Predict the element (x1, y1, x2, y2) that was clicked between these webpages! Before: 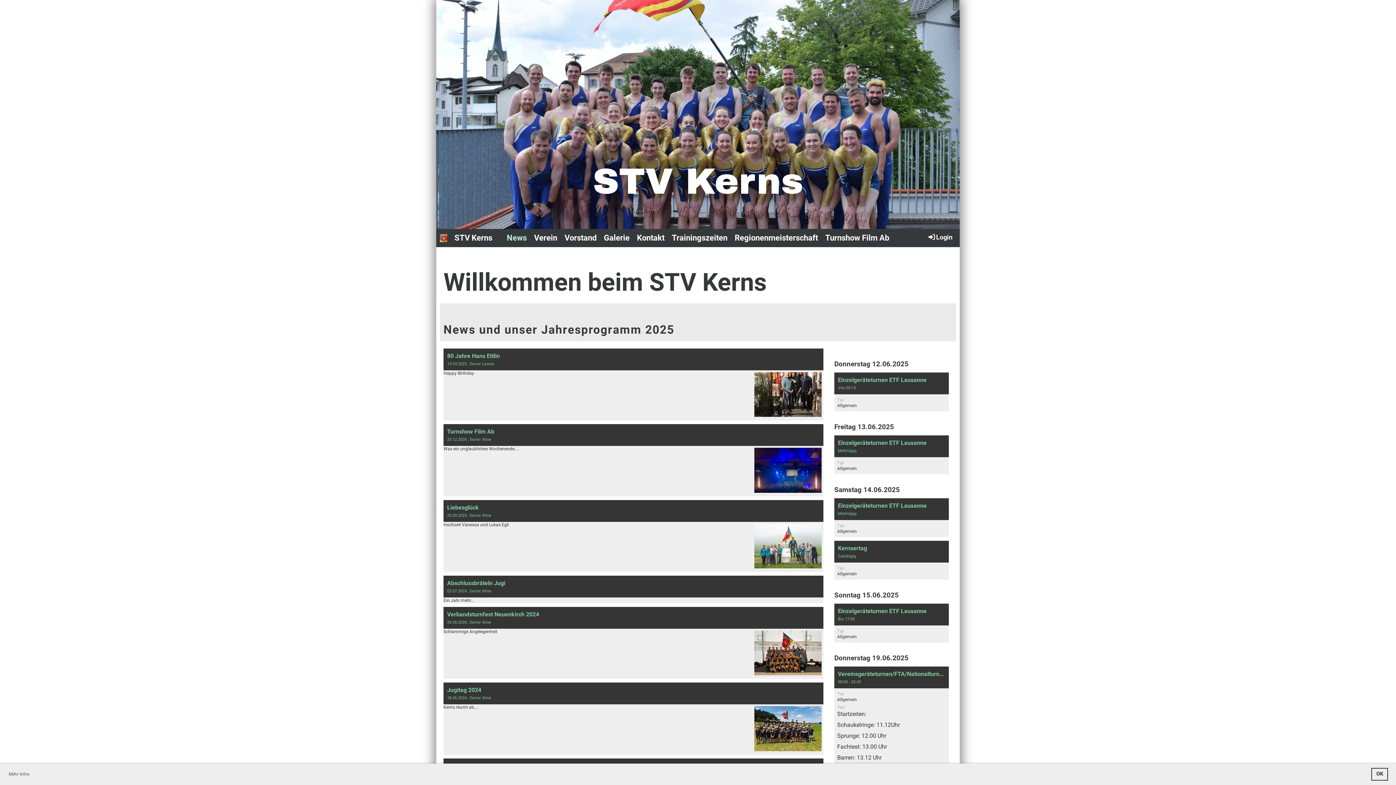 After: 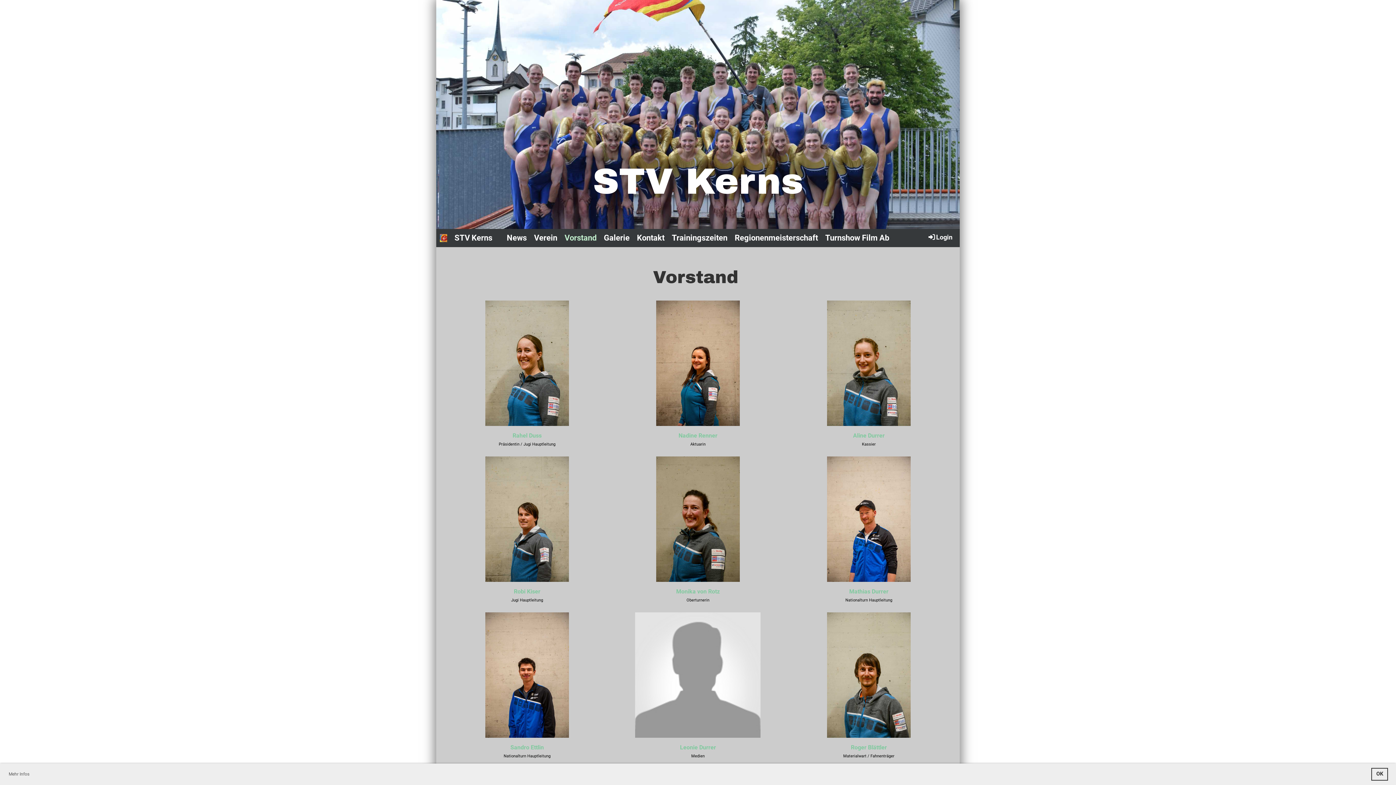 Action: bbox: (561, 229, 600, 247) label: Vorstand